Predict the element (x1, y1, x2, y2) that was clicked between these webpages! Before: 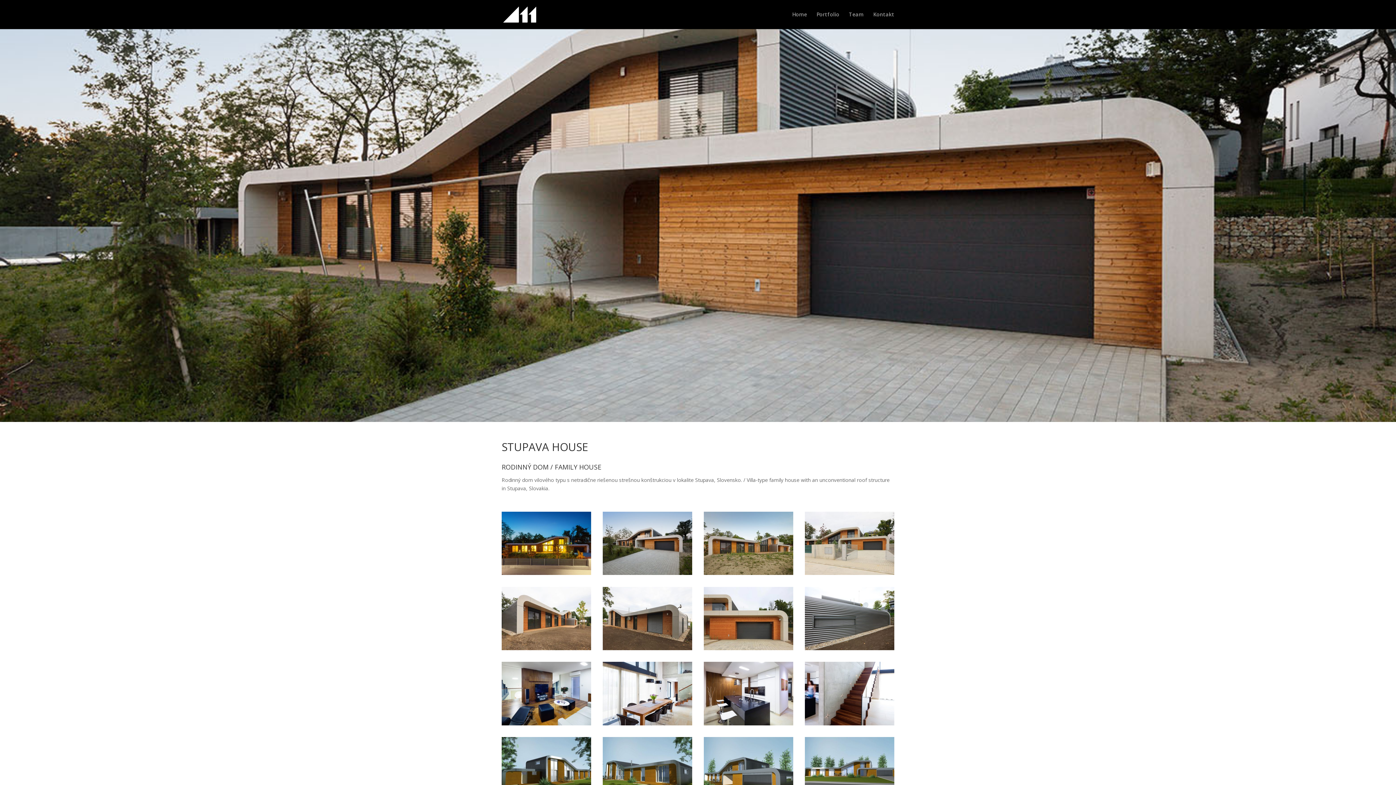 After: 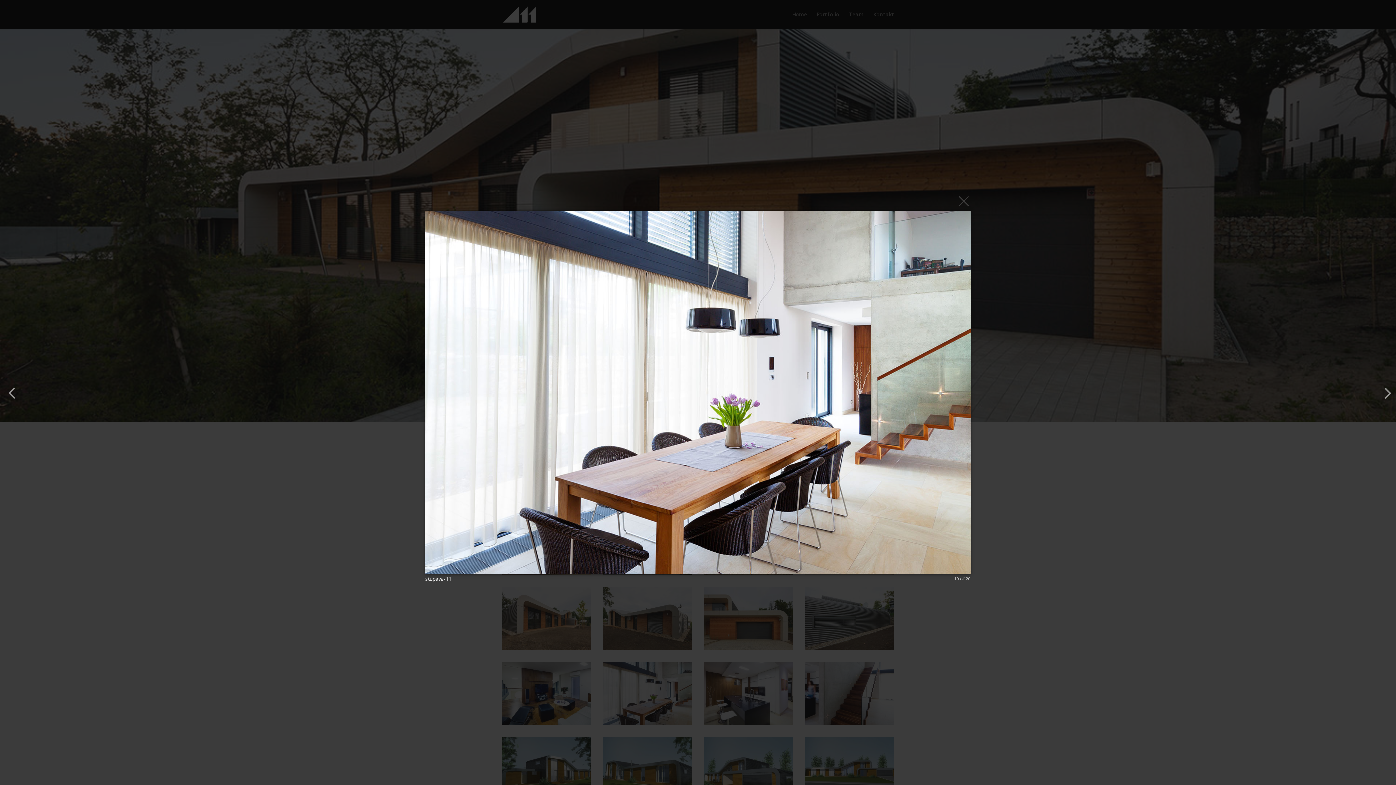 Action: bbox: (602, 722, 692, 729)